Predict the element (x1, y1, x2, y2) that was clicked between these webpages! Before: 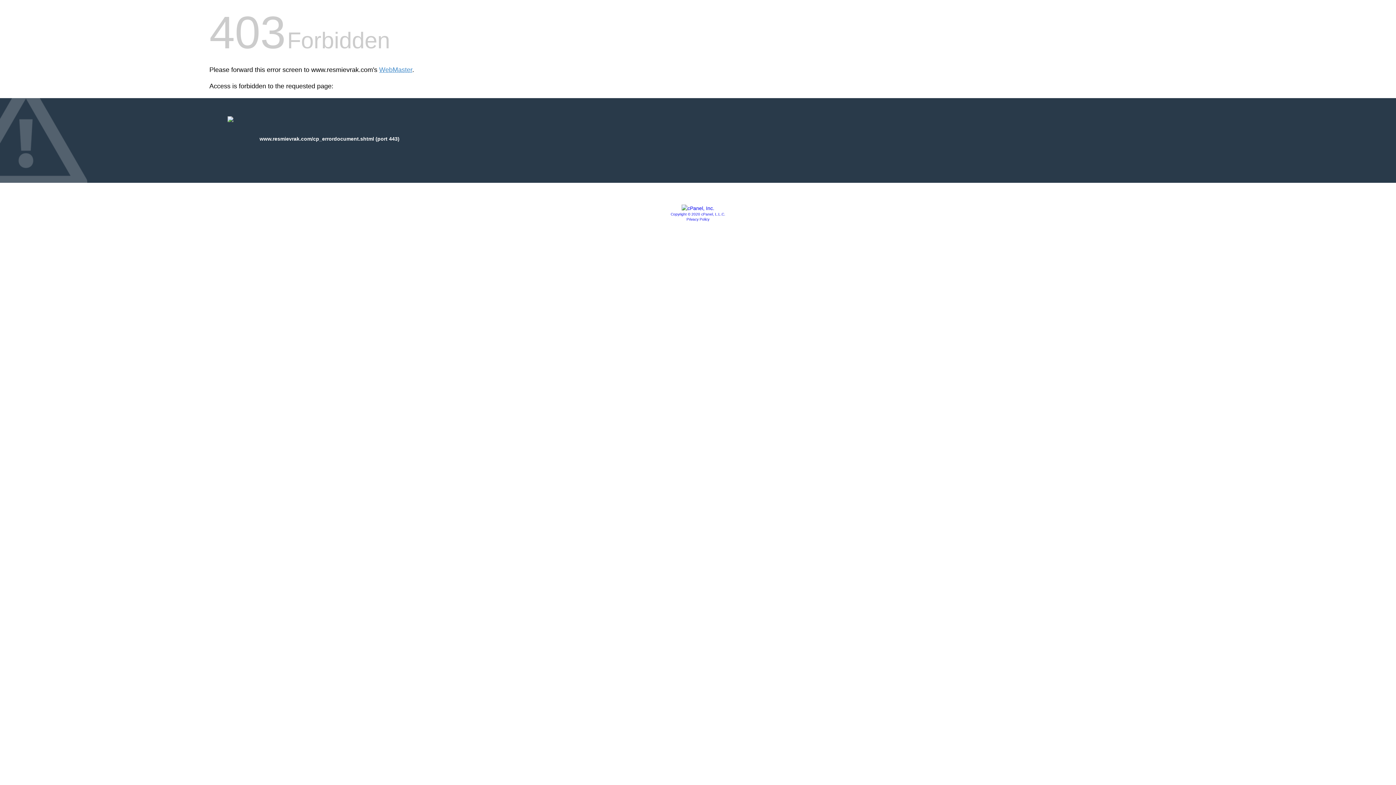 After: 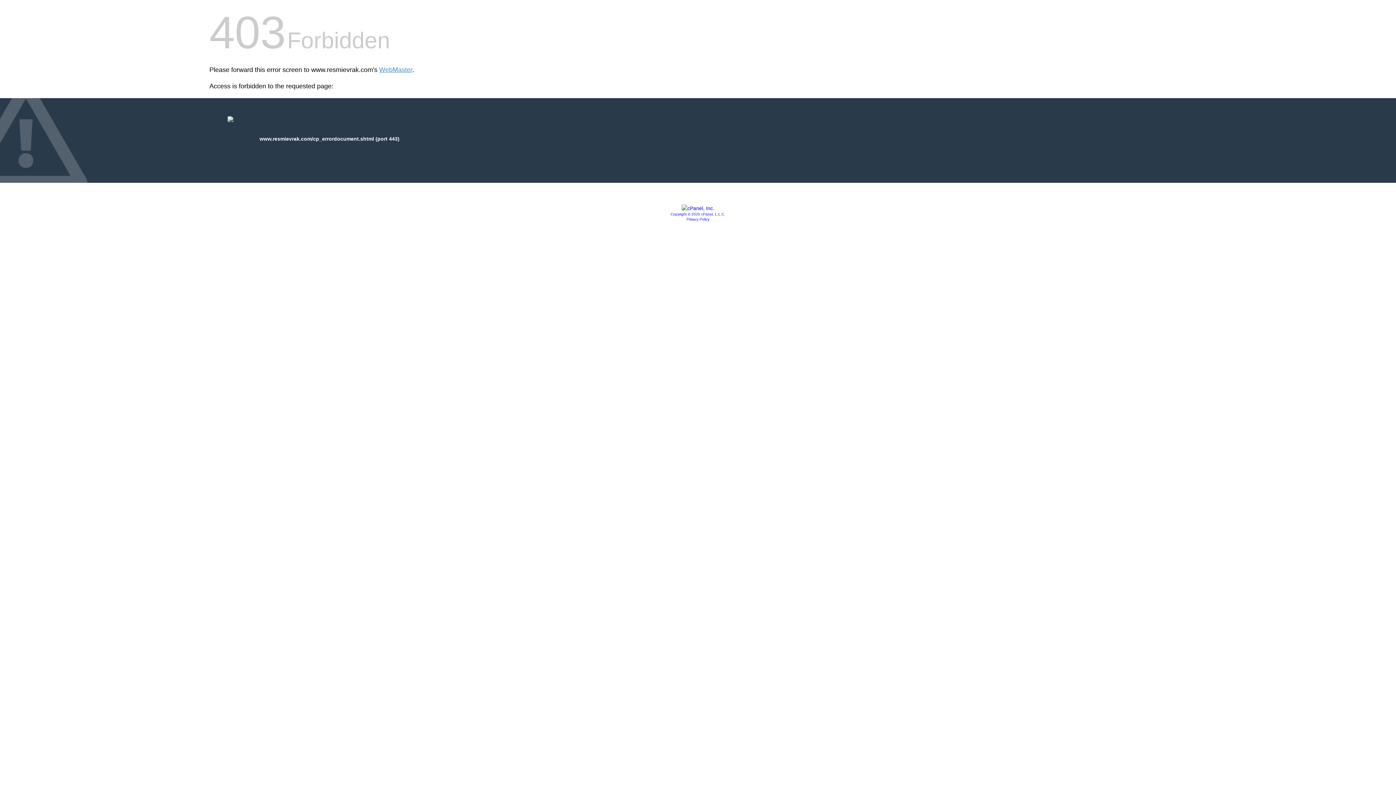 Action: label: Privacy Policy bbox: (686, 217, 709, 221)